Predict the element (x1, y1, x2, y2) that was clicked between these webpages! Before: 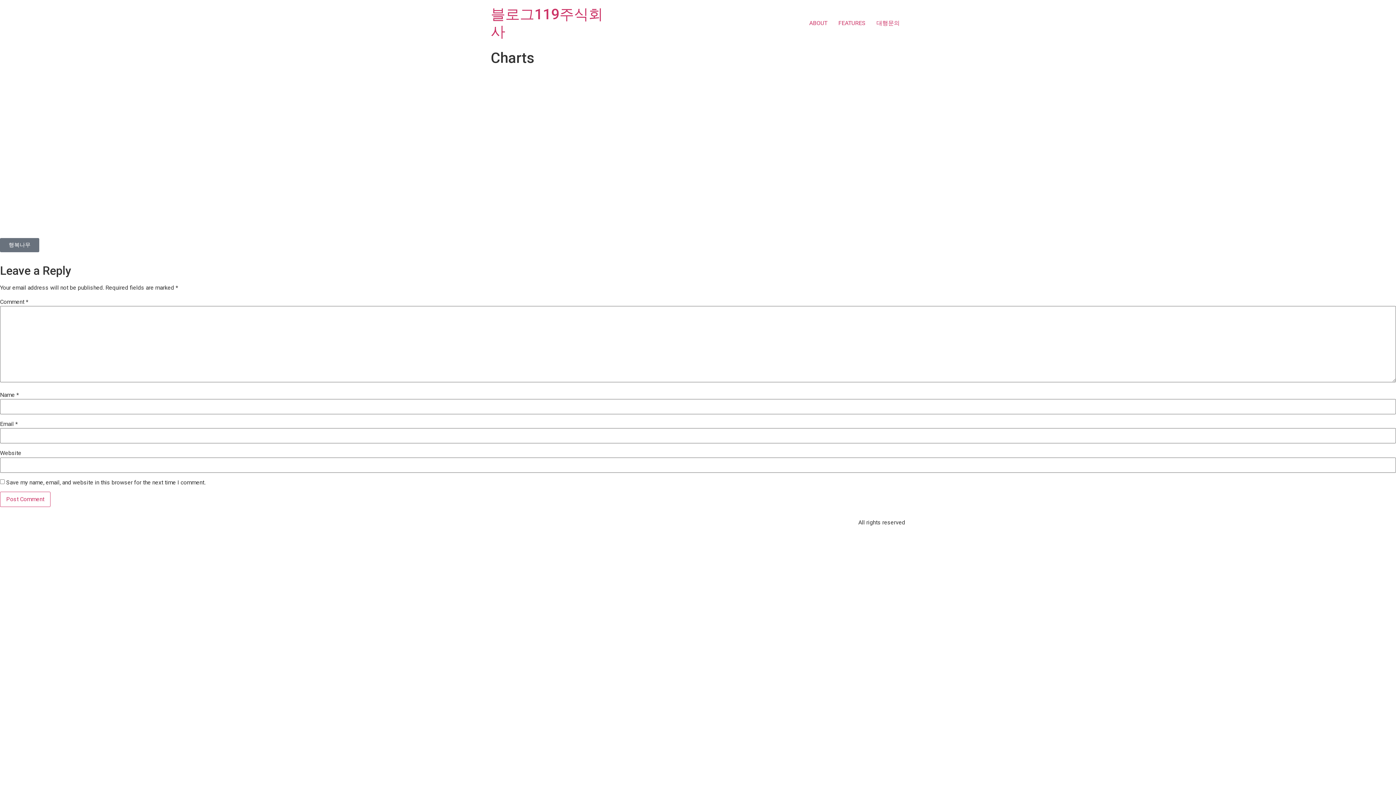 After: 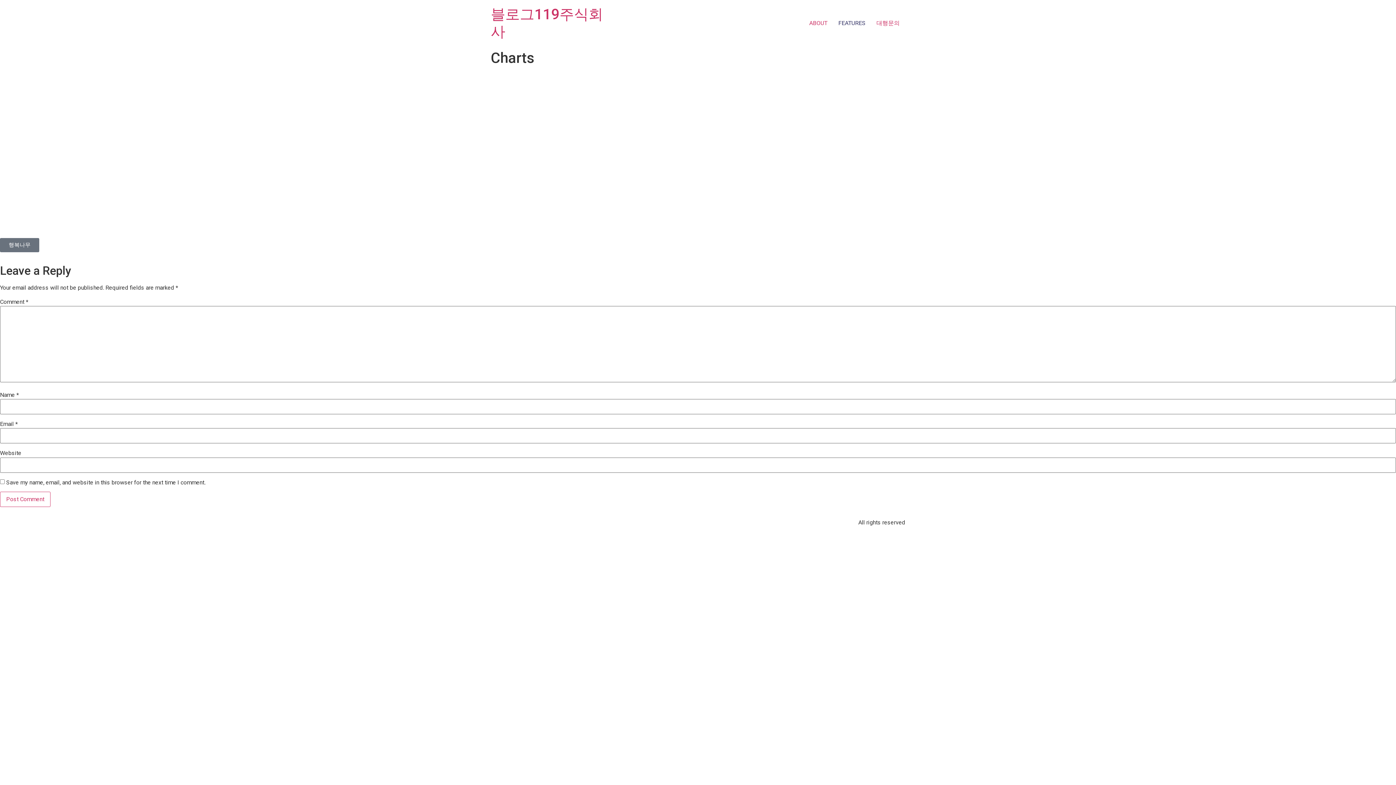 Action: label: FEATURES bbox: (833, 16, 871, 30)